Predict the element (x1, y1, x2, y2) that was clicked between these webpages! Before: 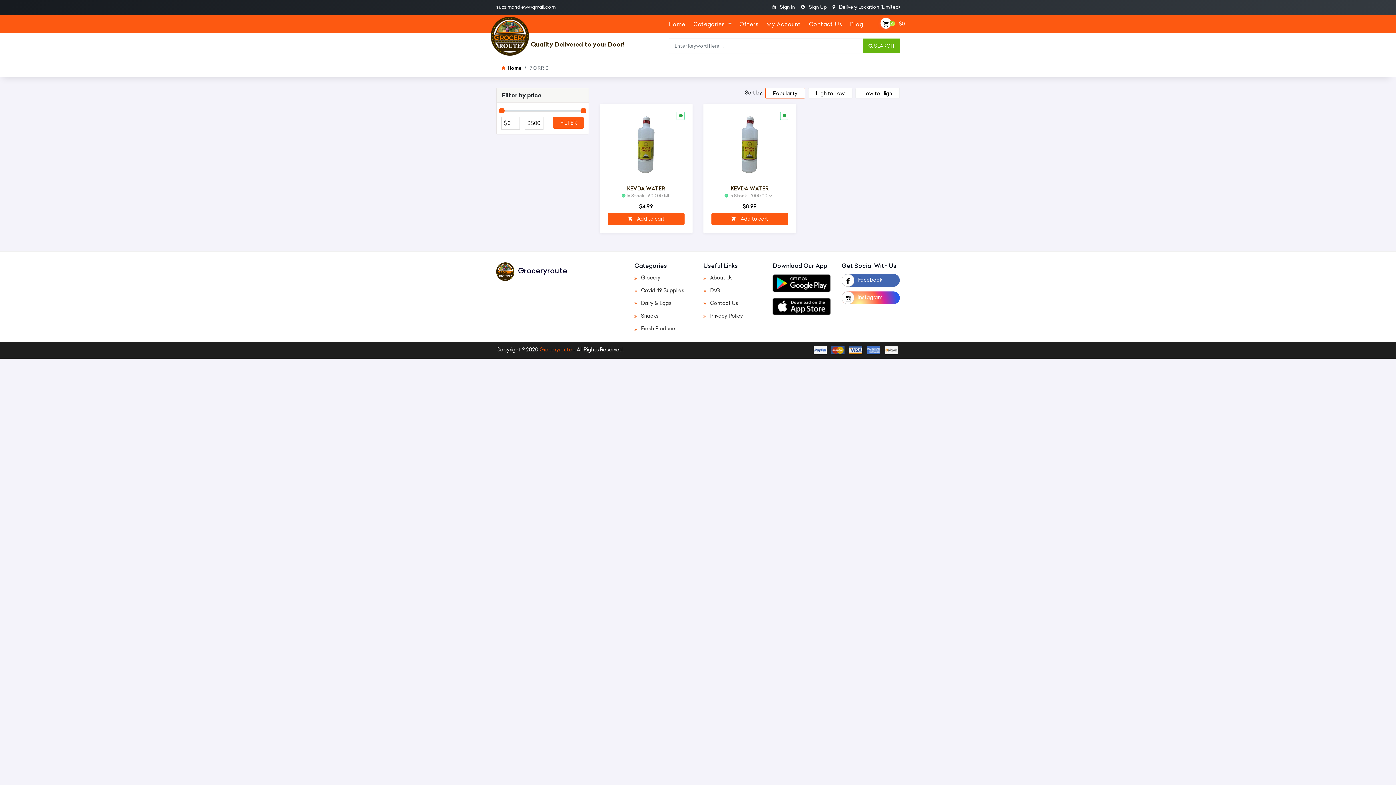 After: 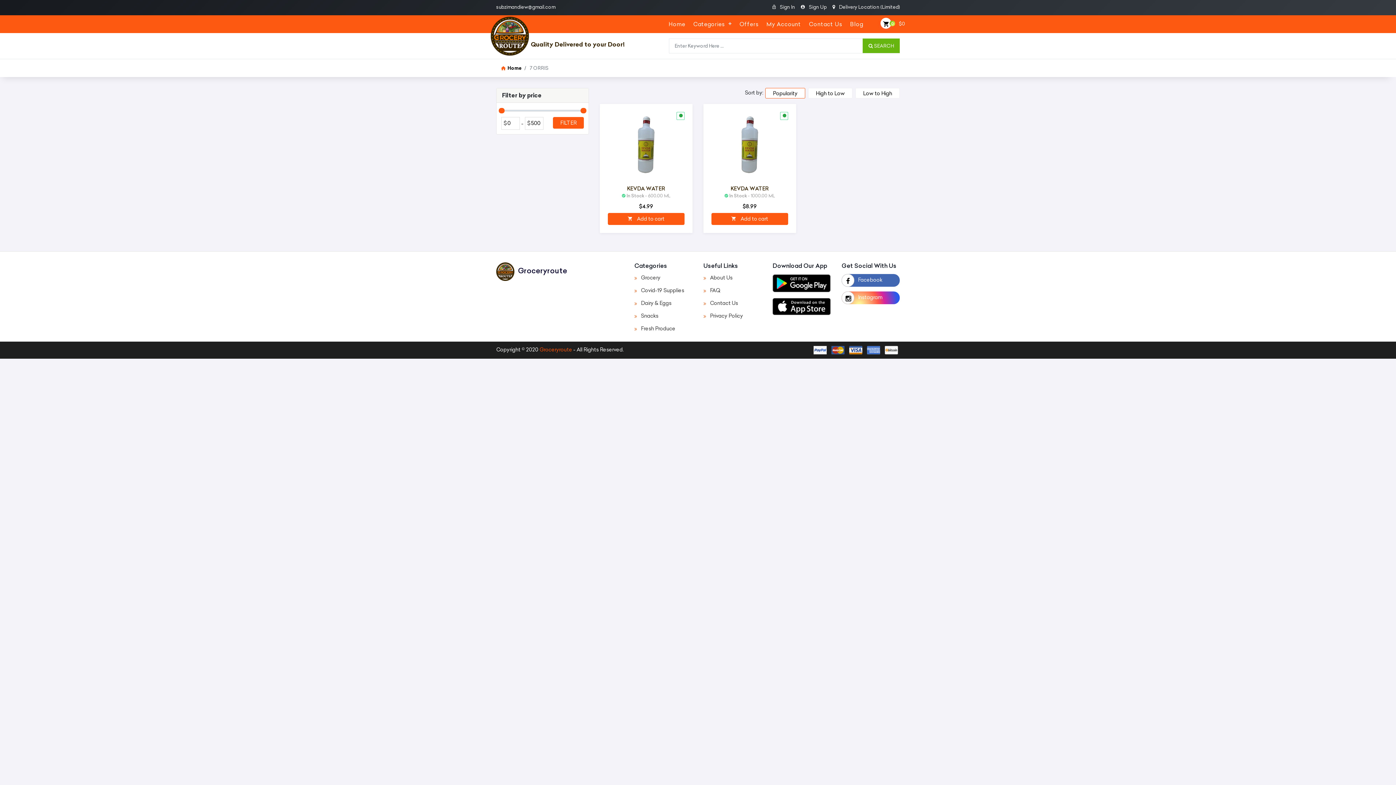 Action: bbox: (885, 346, 898, 352)